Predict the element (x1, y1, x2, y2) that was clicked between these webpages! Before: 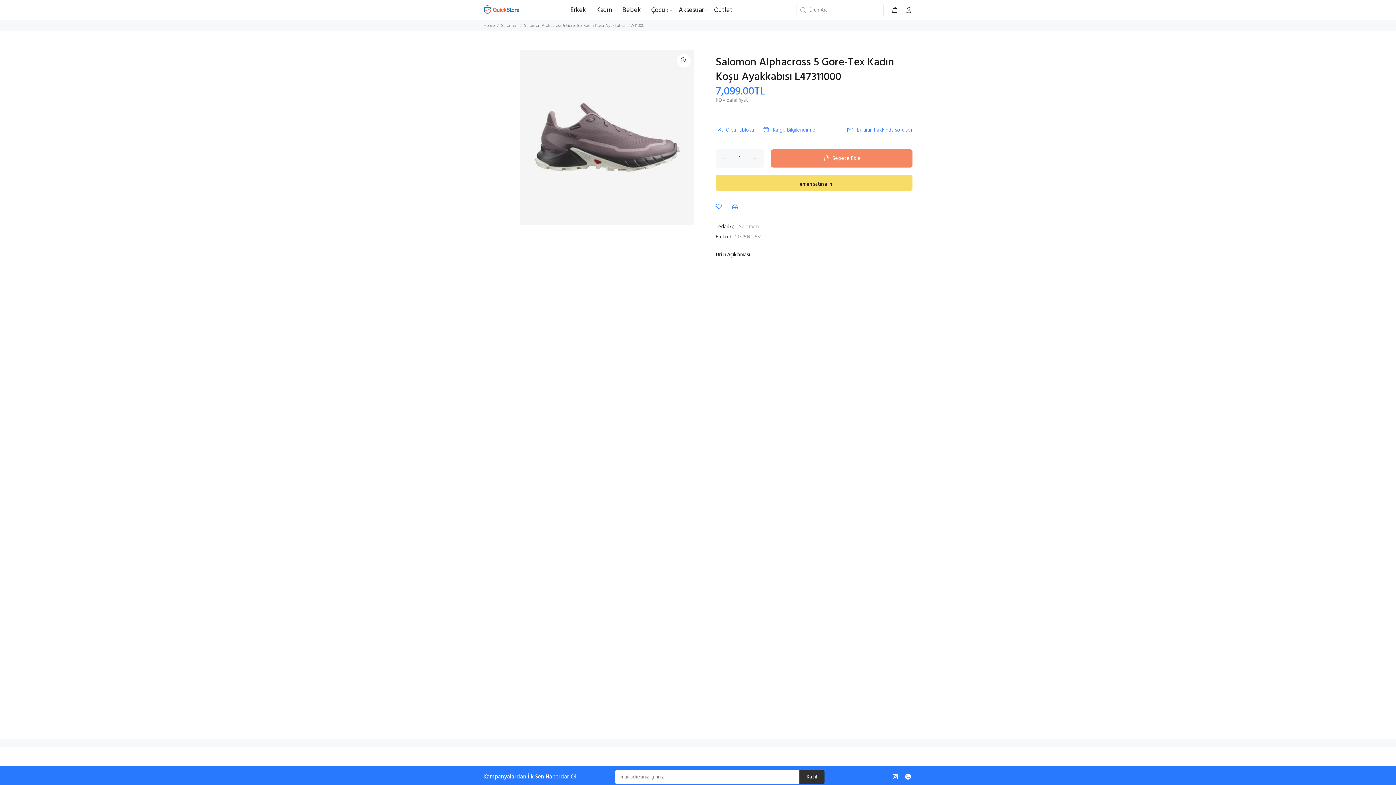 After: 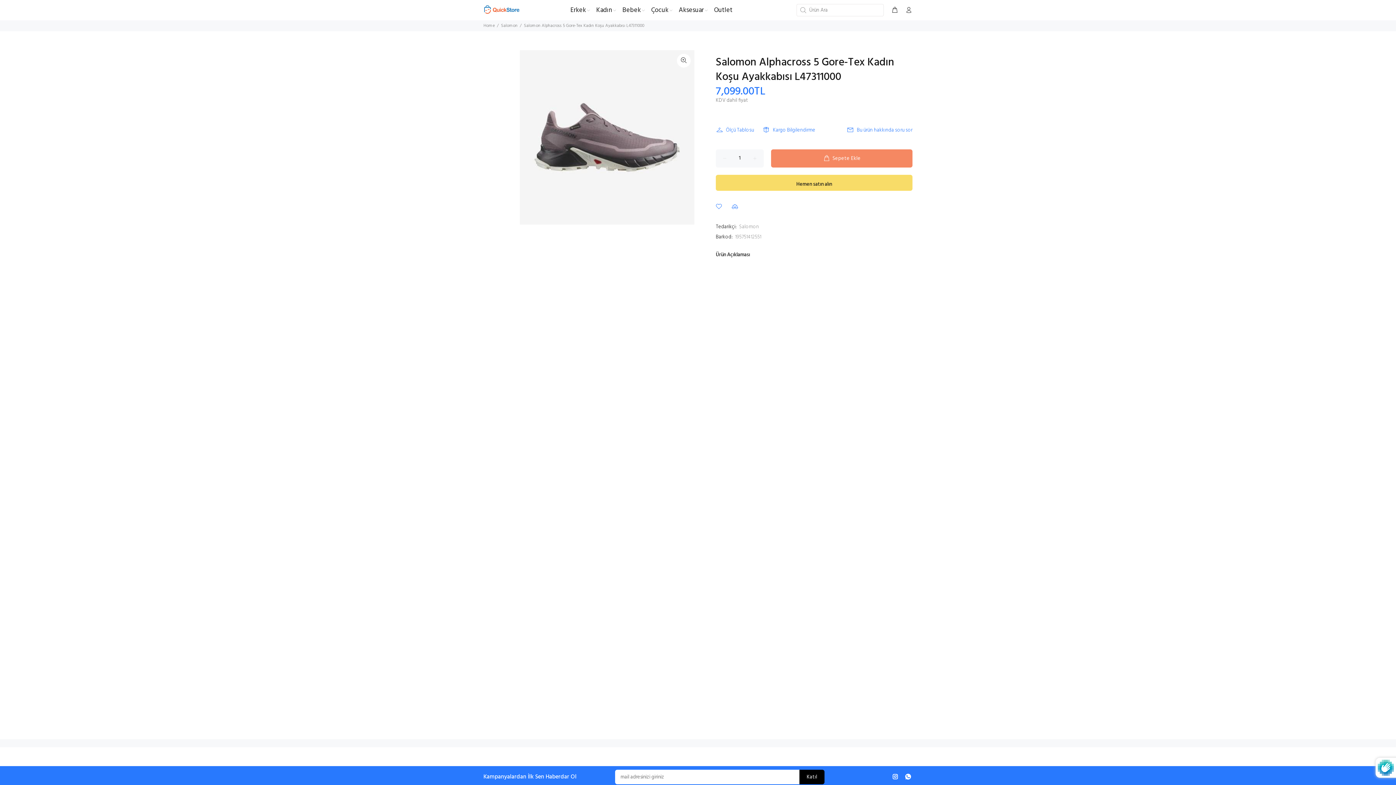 Action: bbox: (799, 770, 824, 784) label: Katıl